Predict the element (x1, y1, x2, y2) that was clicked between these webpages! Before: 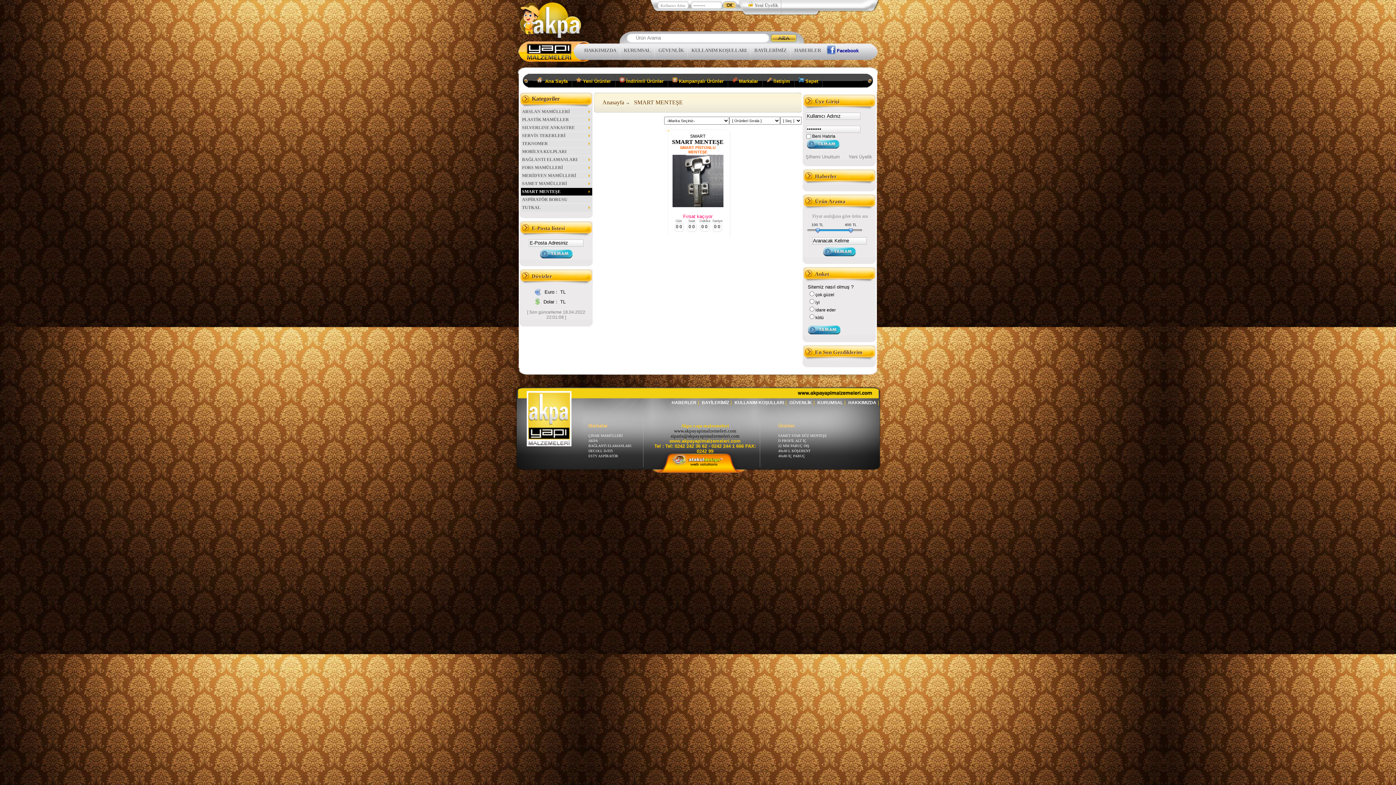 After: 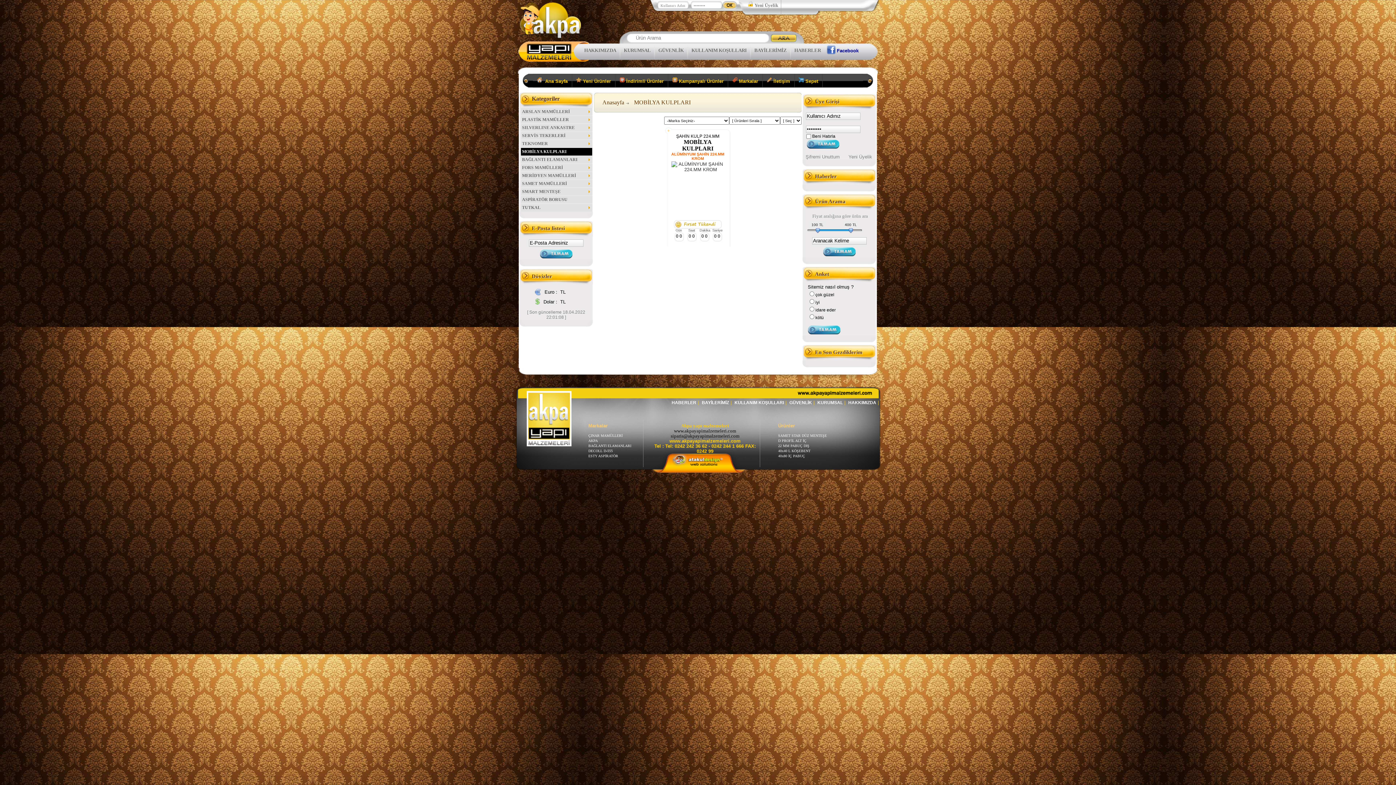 Action: label: MOBİLYA KULPLARI bbox: (521, 148, 592, 155)